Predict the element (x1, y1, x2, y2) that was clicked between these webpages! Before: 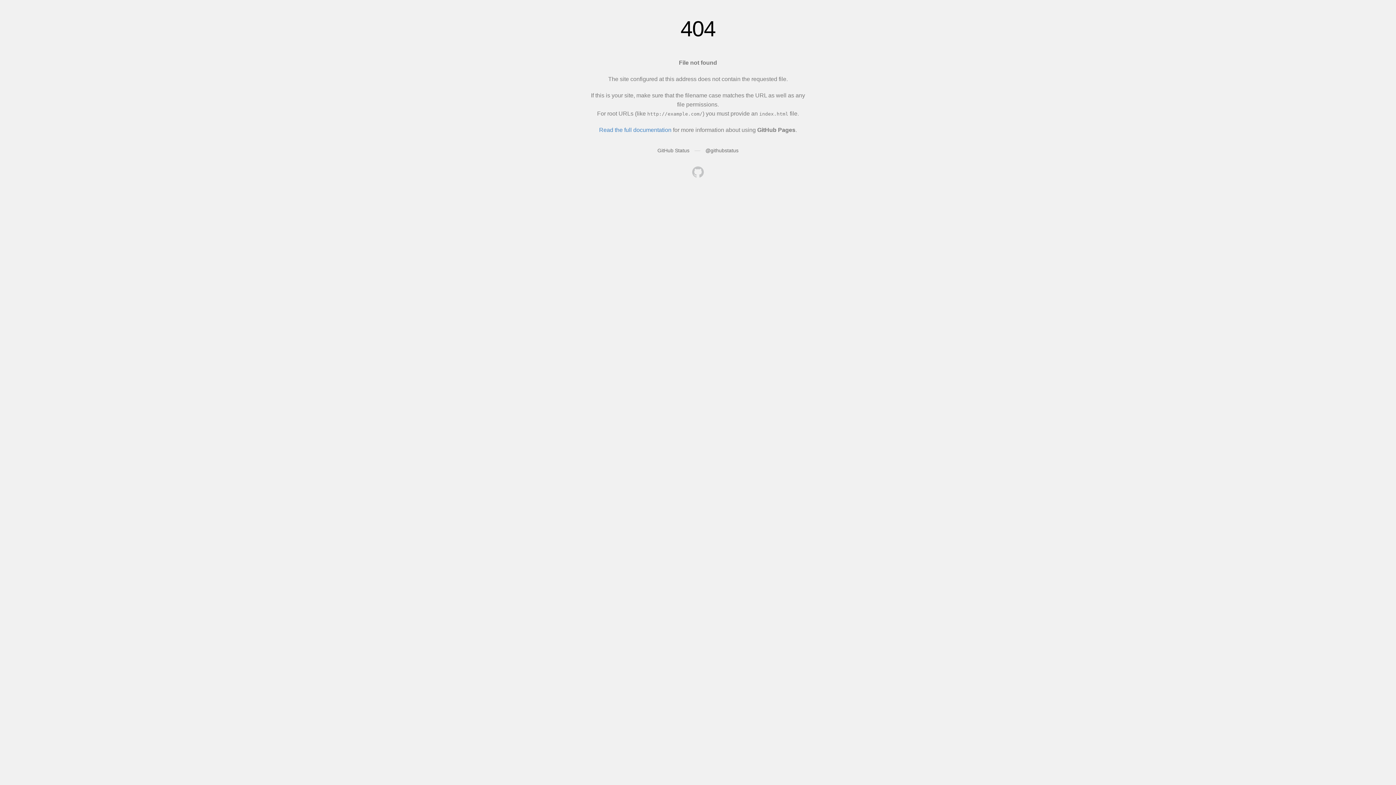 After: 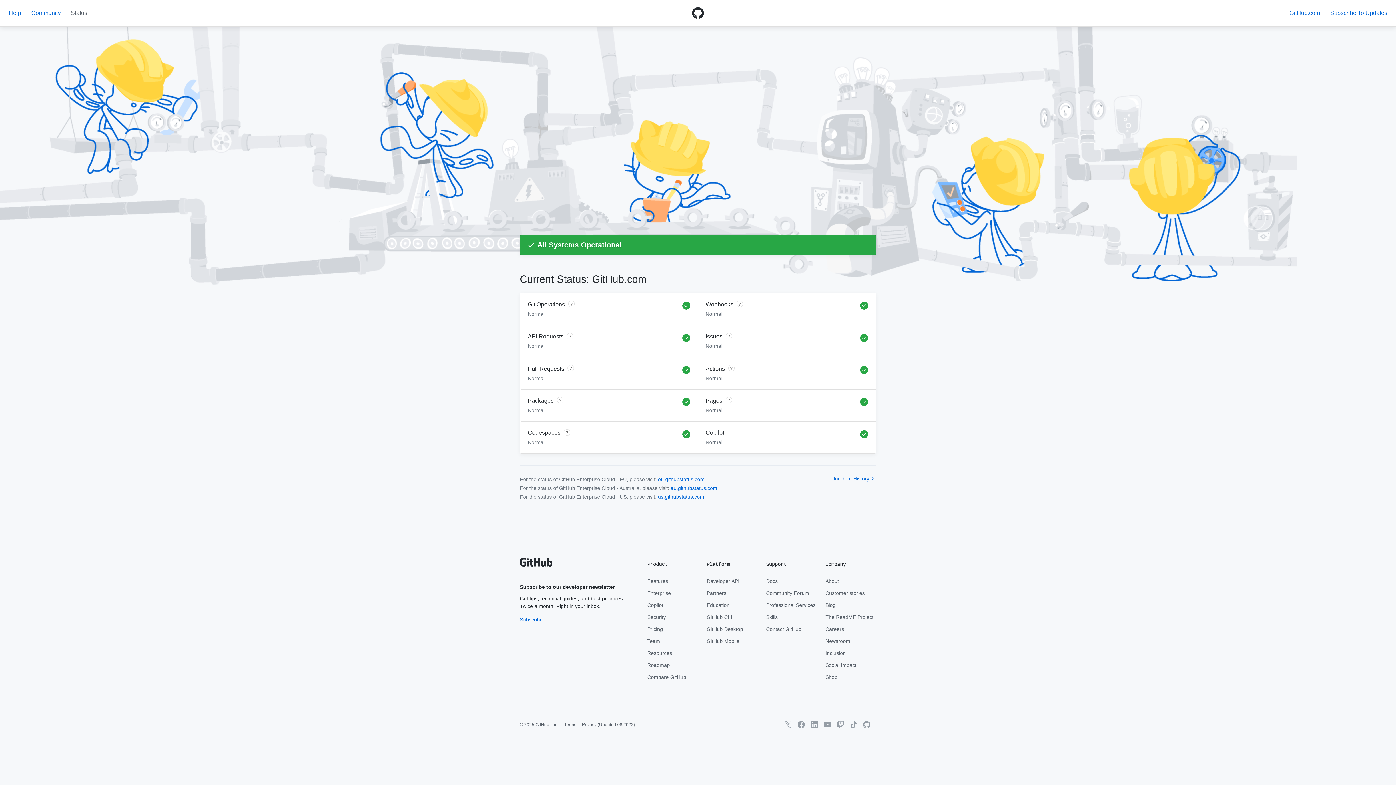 Action: bbox: (657, 147, 689, 153) label: GitHub Status